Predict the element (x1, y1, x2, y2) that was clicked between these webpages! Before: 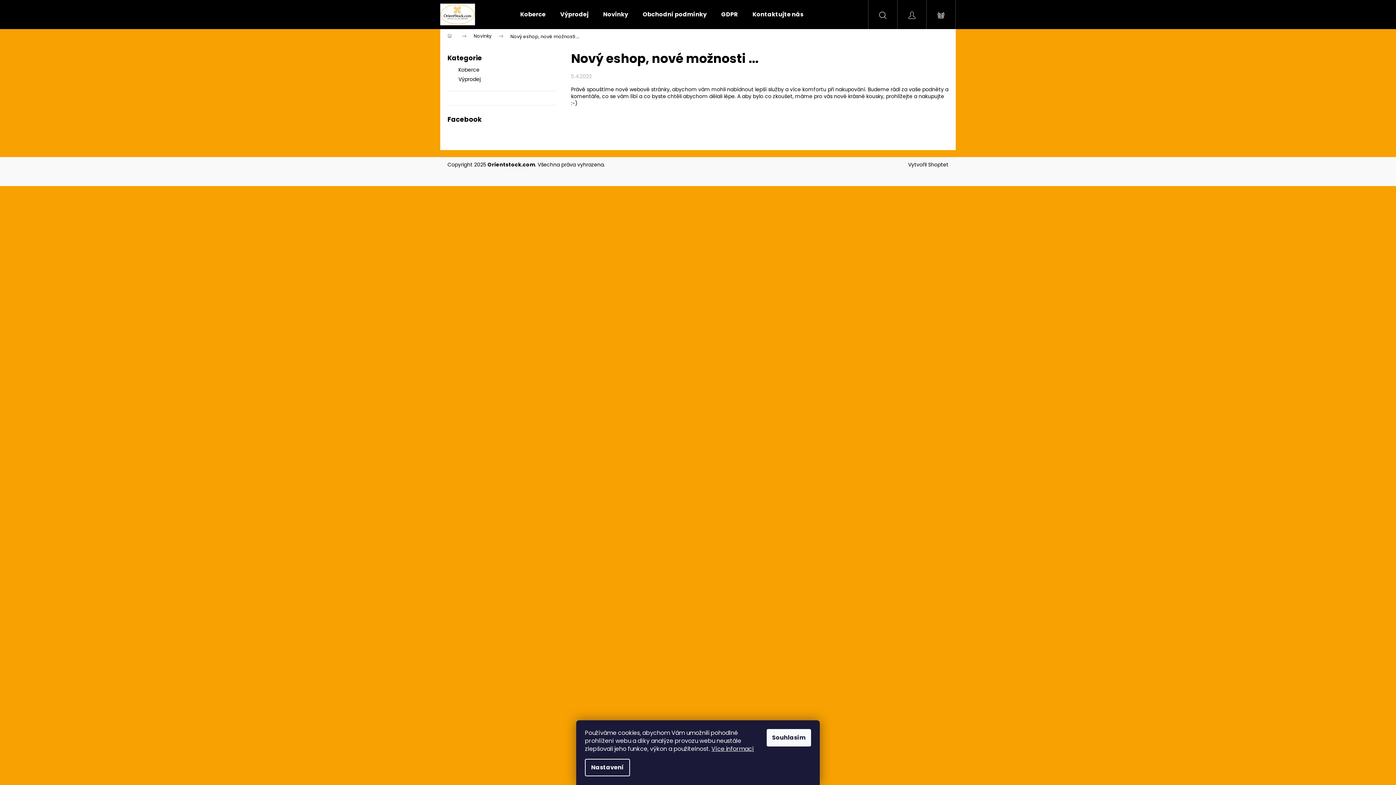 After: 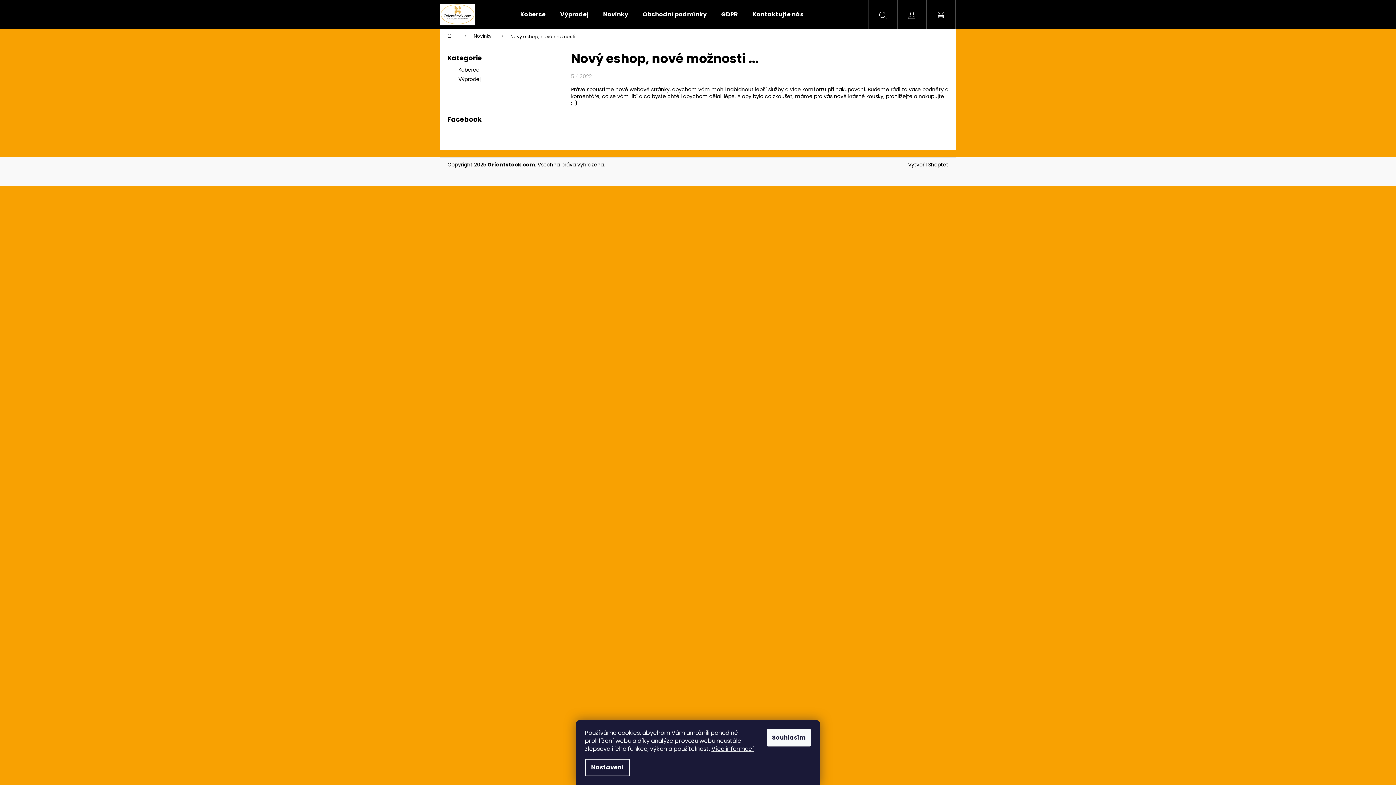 Action: bbox: (745, 0, 810, 29) label: Kontaktujte nás